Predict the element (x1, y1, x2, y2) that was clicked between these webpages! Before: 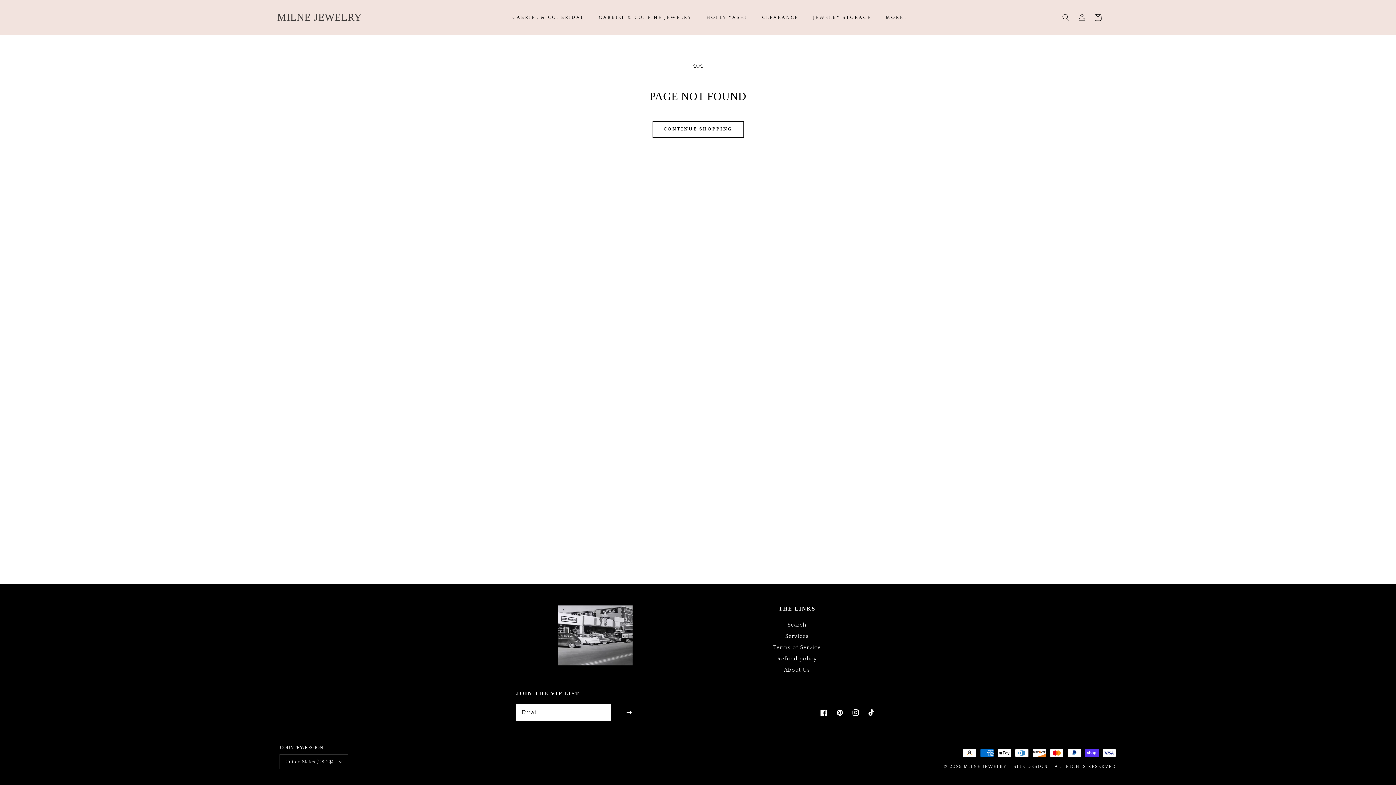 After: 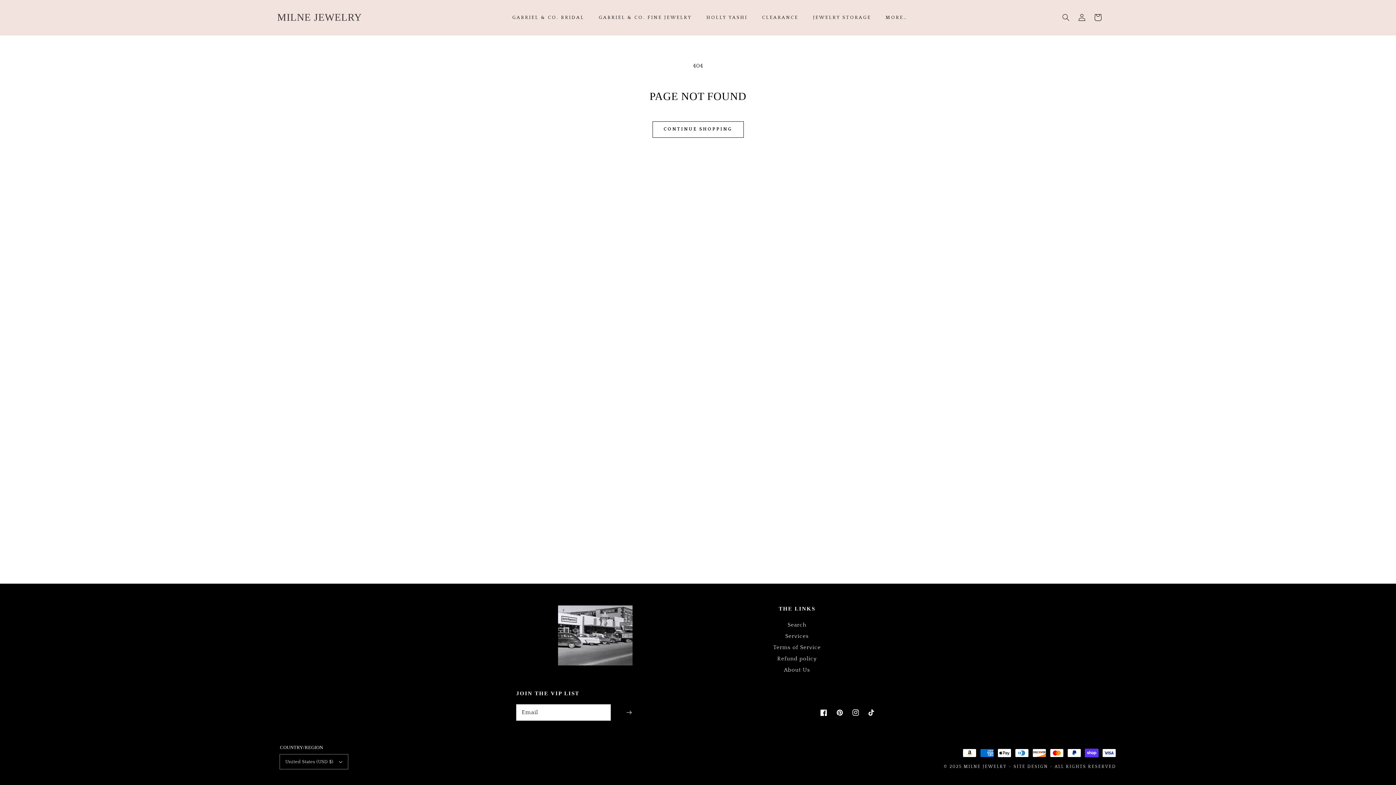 Action: label: Instagram bbox: (848, 705, 864, 721)